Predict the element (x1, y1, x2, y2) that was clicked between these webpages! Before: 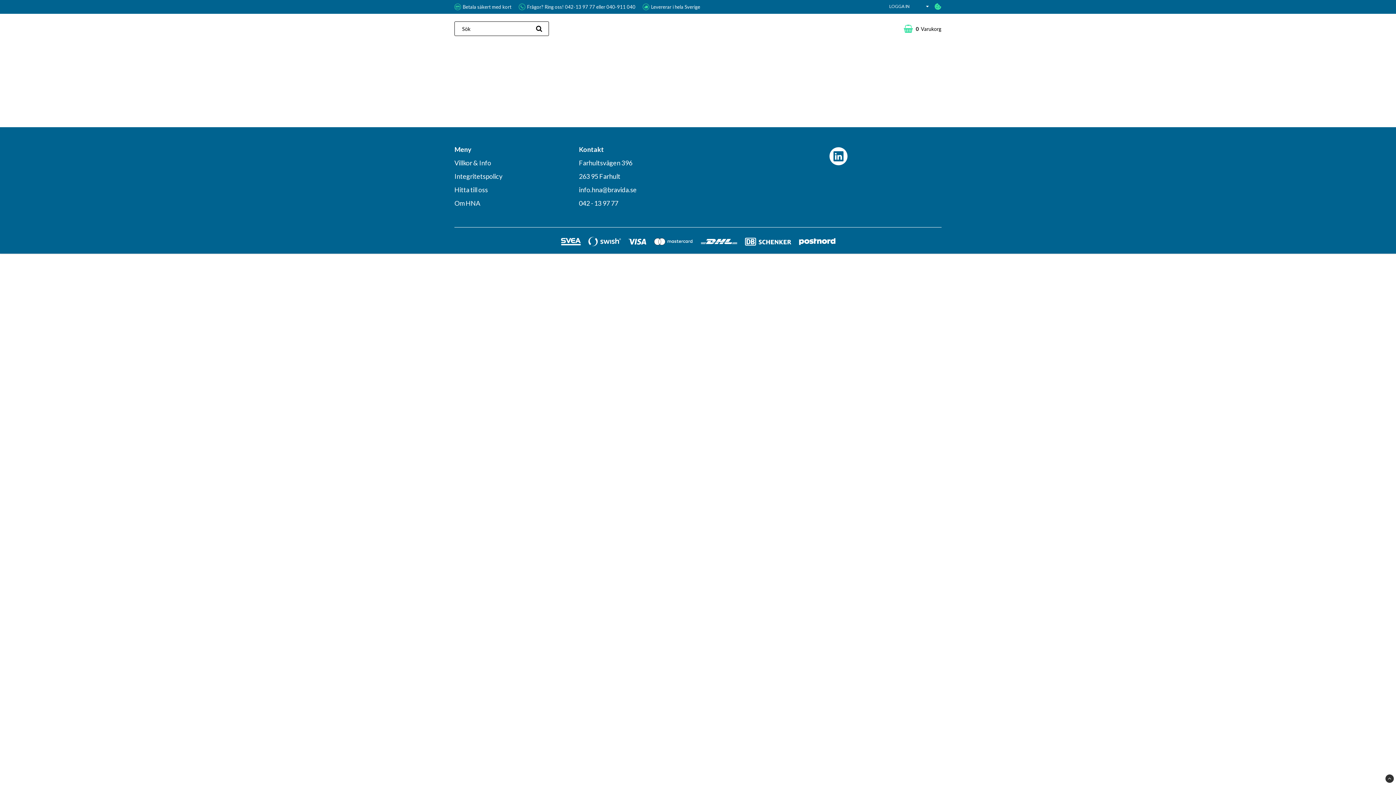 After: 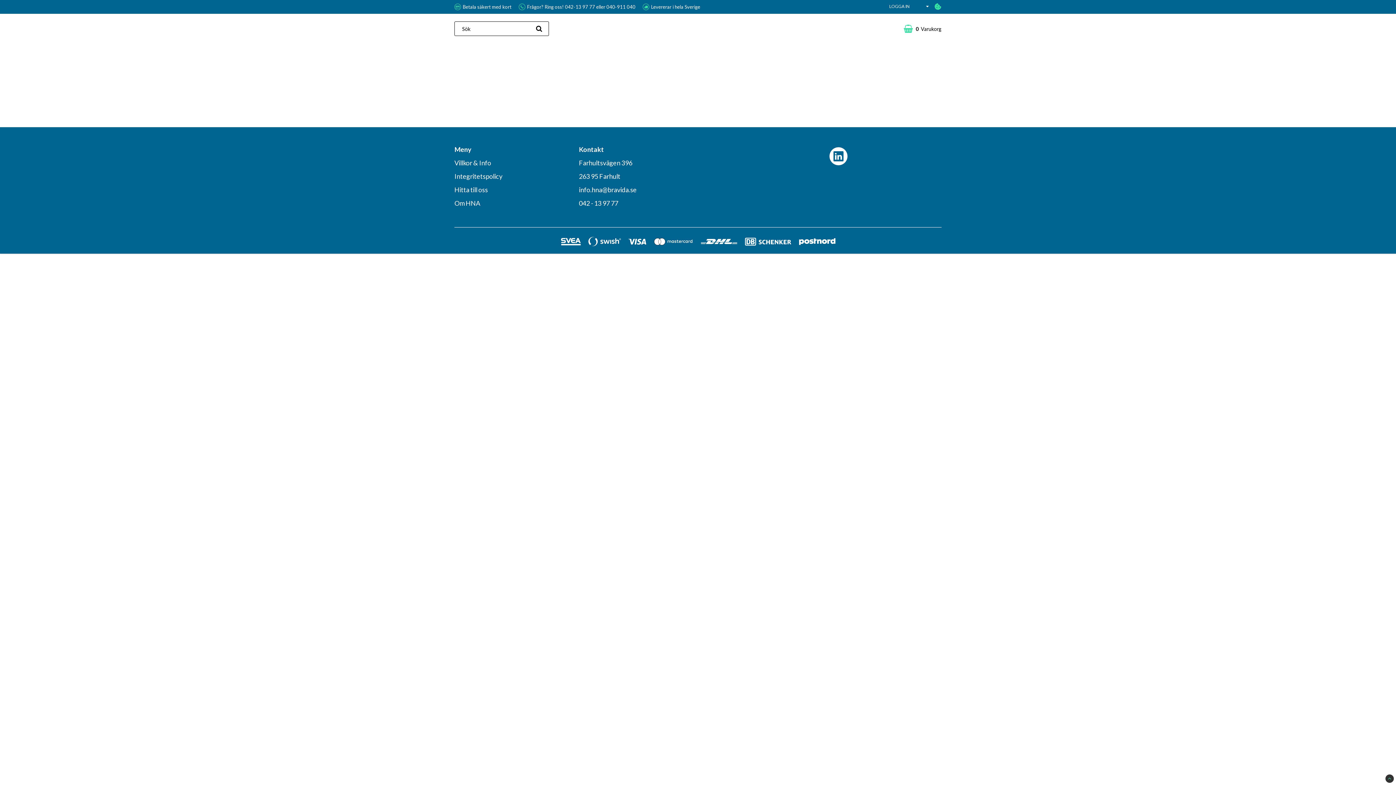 Action: bbox: (1385, 774, 1394, 783)